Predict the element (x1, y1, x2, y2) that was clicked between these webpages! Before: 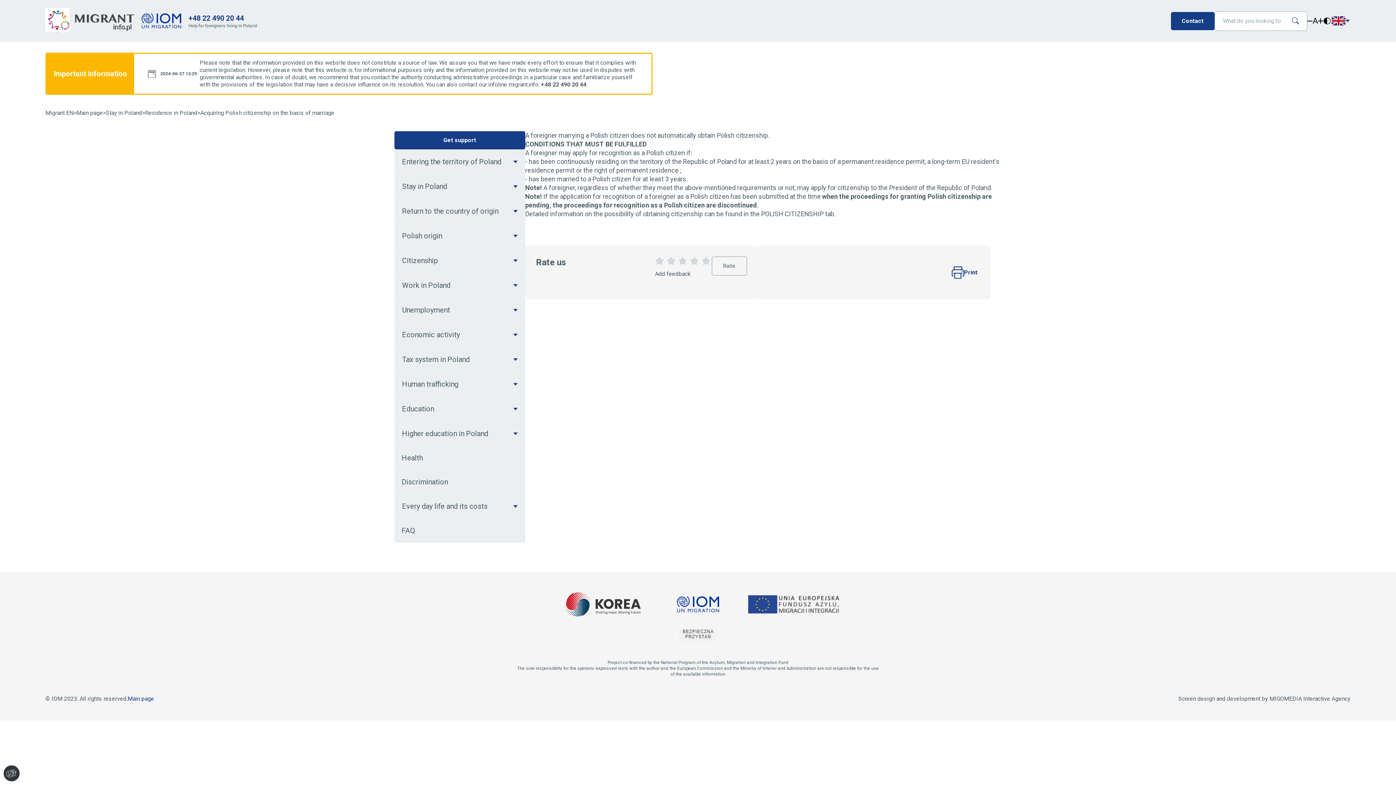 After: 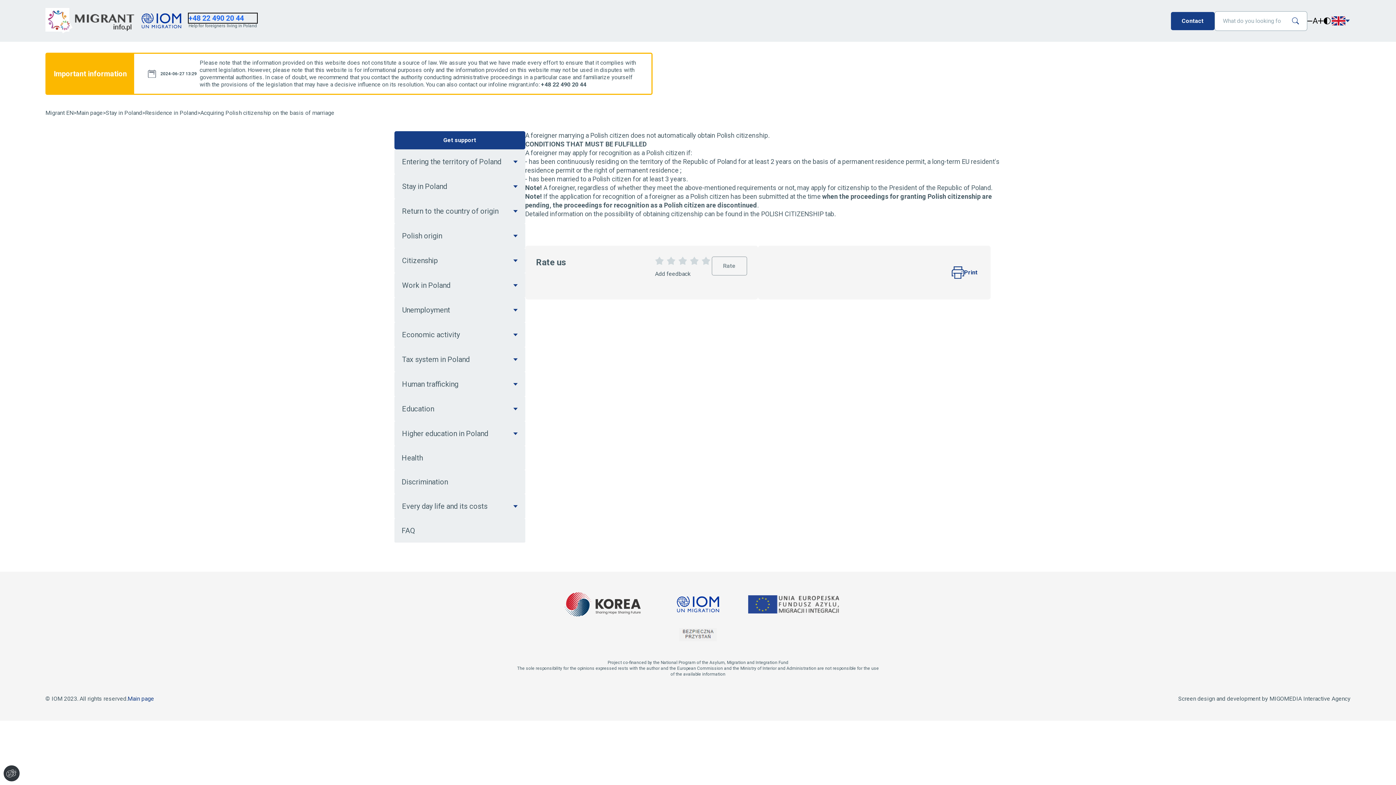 Action: label: +48 22 490 20 44 bbox: (188, 13, 257, 22)